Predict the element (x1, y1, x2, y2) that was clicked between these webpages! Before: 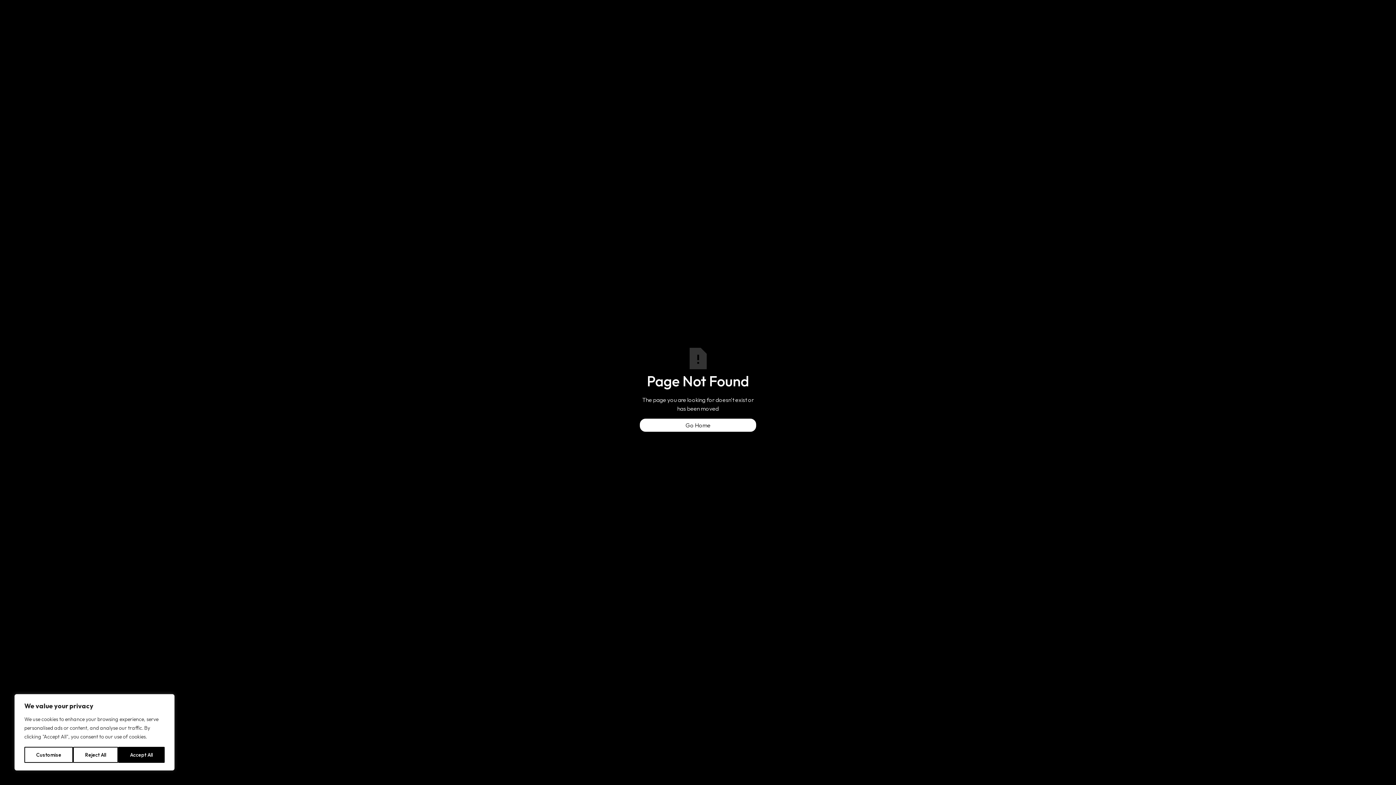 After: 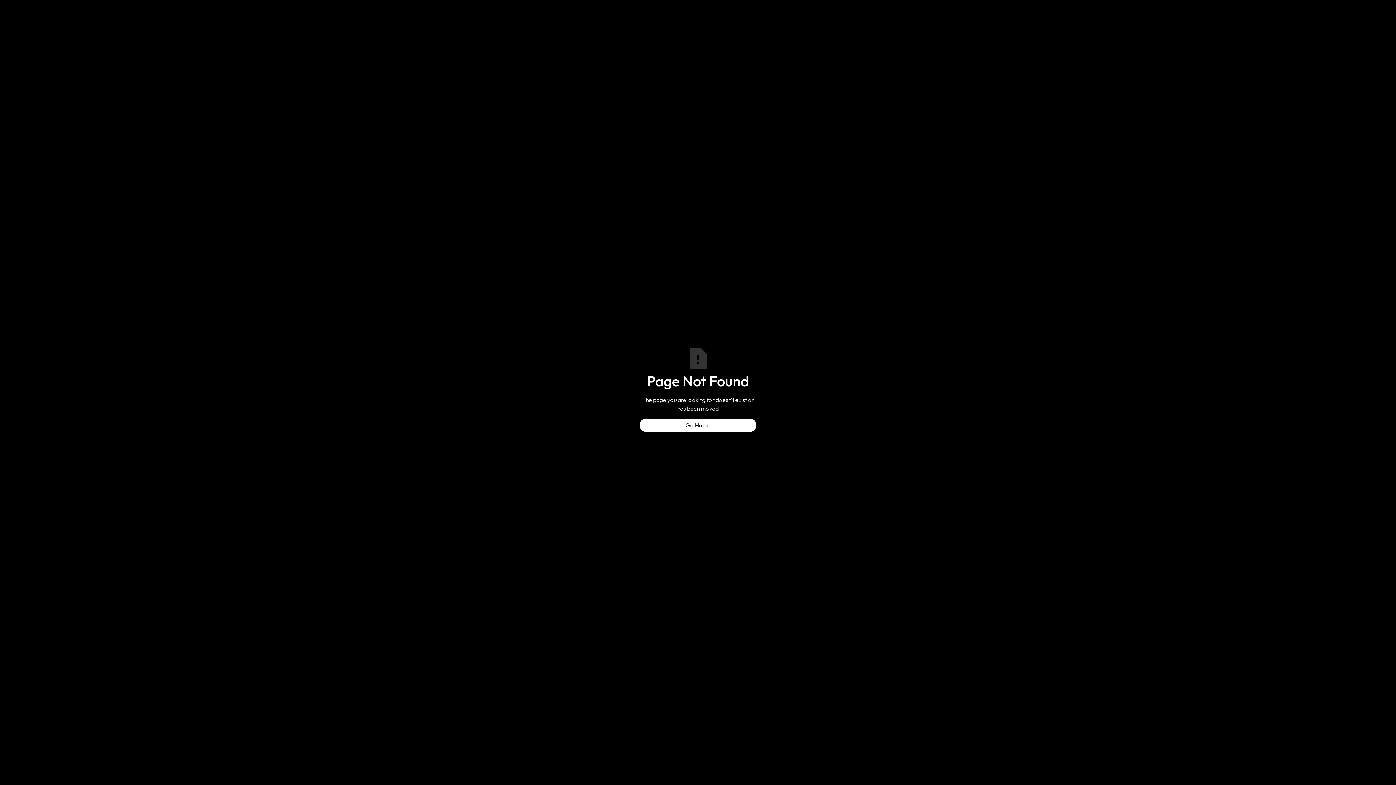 Action: bbox: (118, 747, 164, 763) label: Accept All